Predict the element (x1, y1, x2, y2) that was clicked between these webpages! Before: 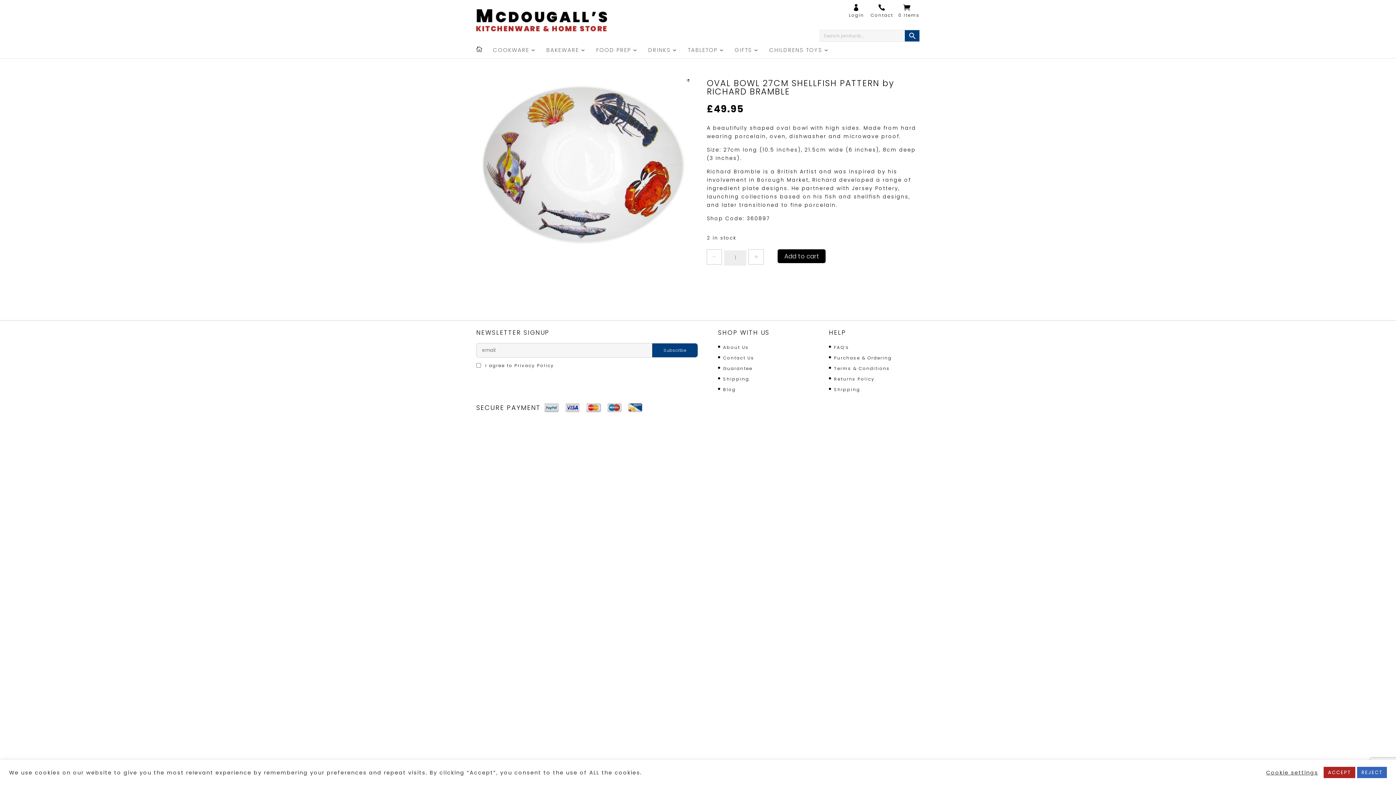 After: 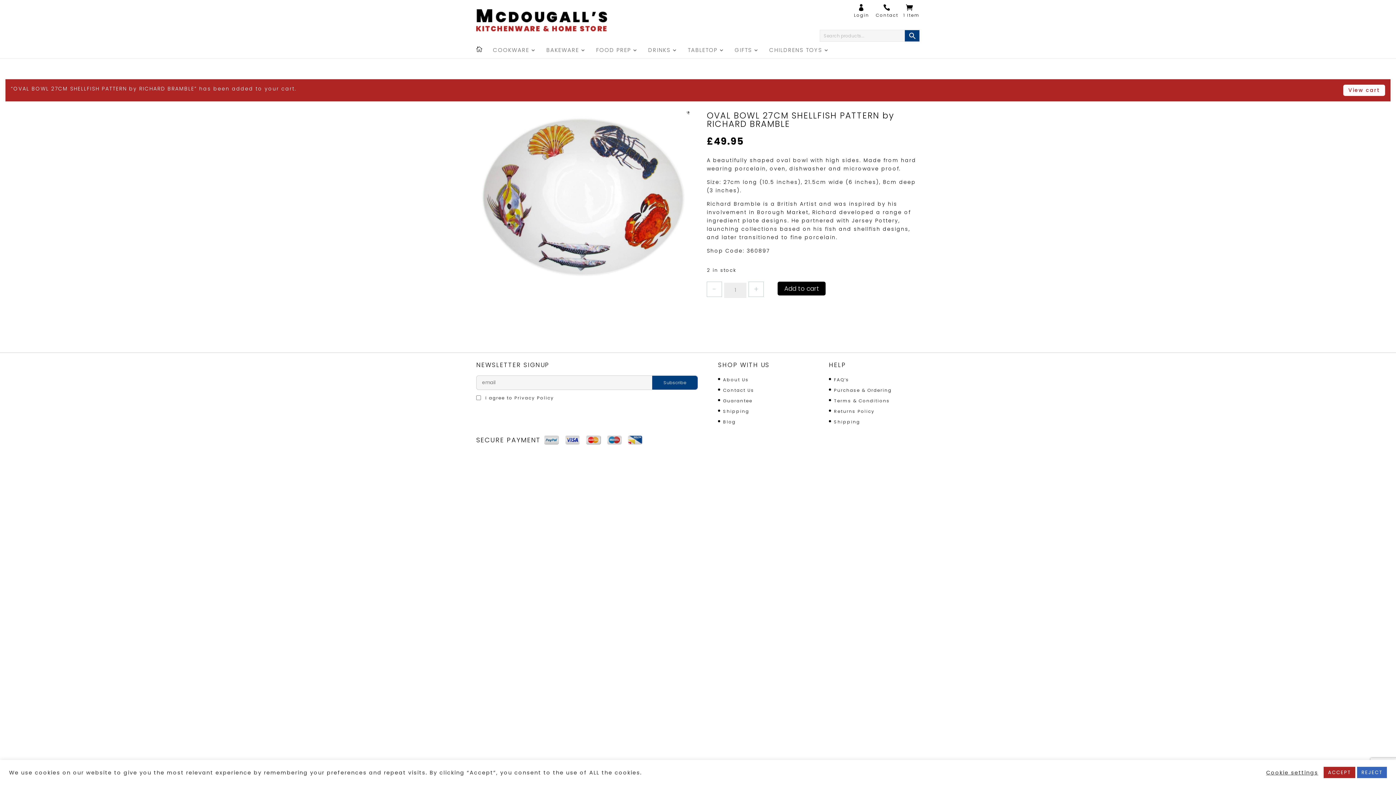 Action: bbox: (777, 249, 825, 263) label: Add to cart